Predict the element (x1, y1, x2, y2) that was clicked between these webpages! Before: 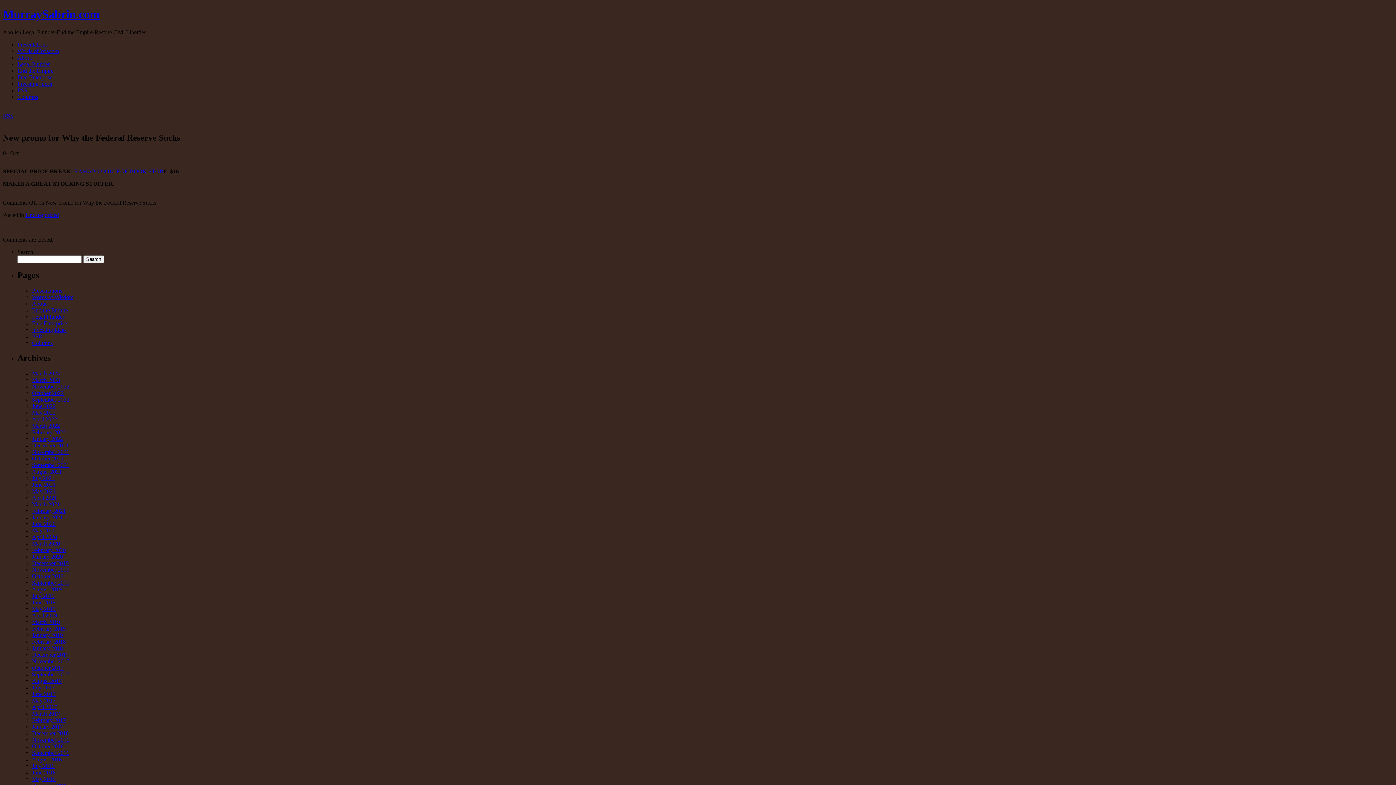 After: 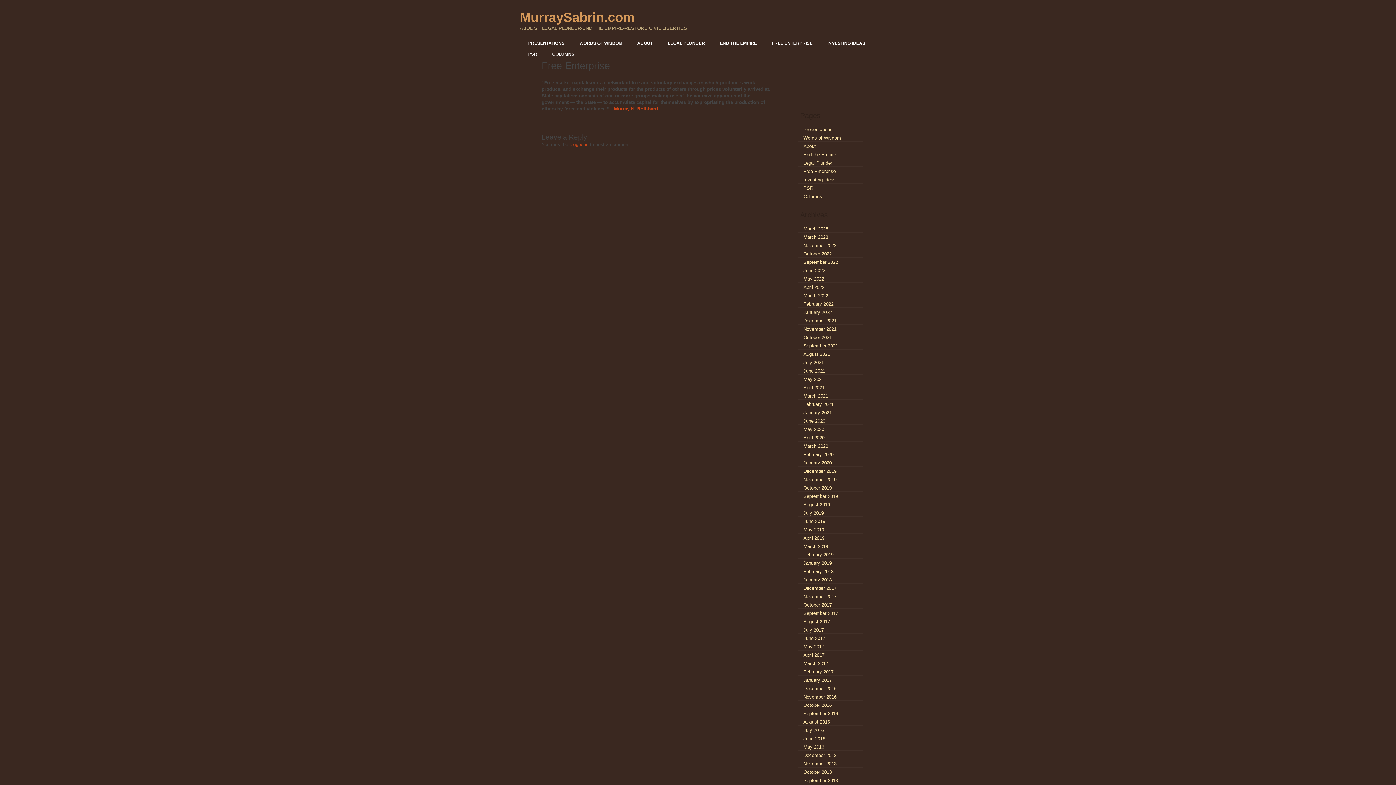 Action: bbox: (17, 74, 52, 80) label: Free Enterprise